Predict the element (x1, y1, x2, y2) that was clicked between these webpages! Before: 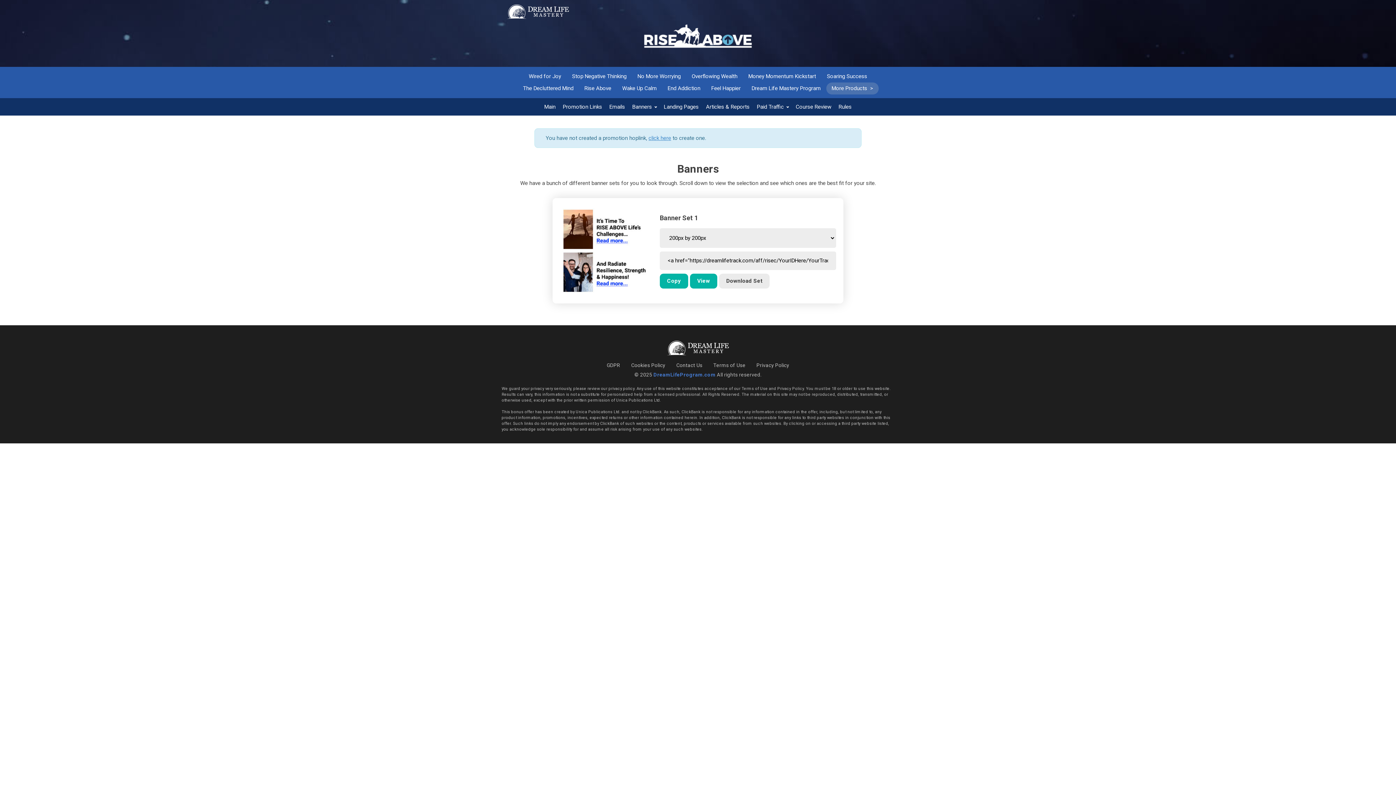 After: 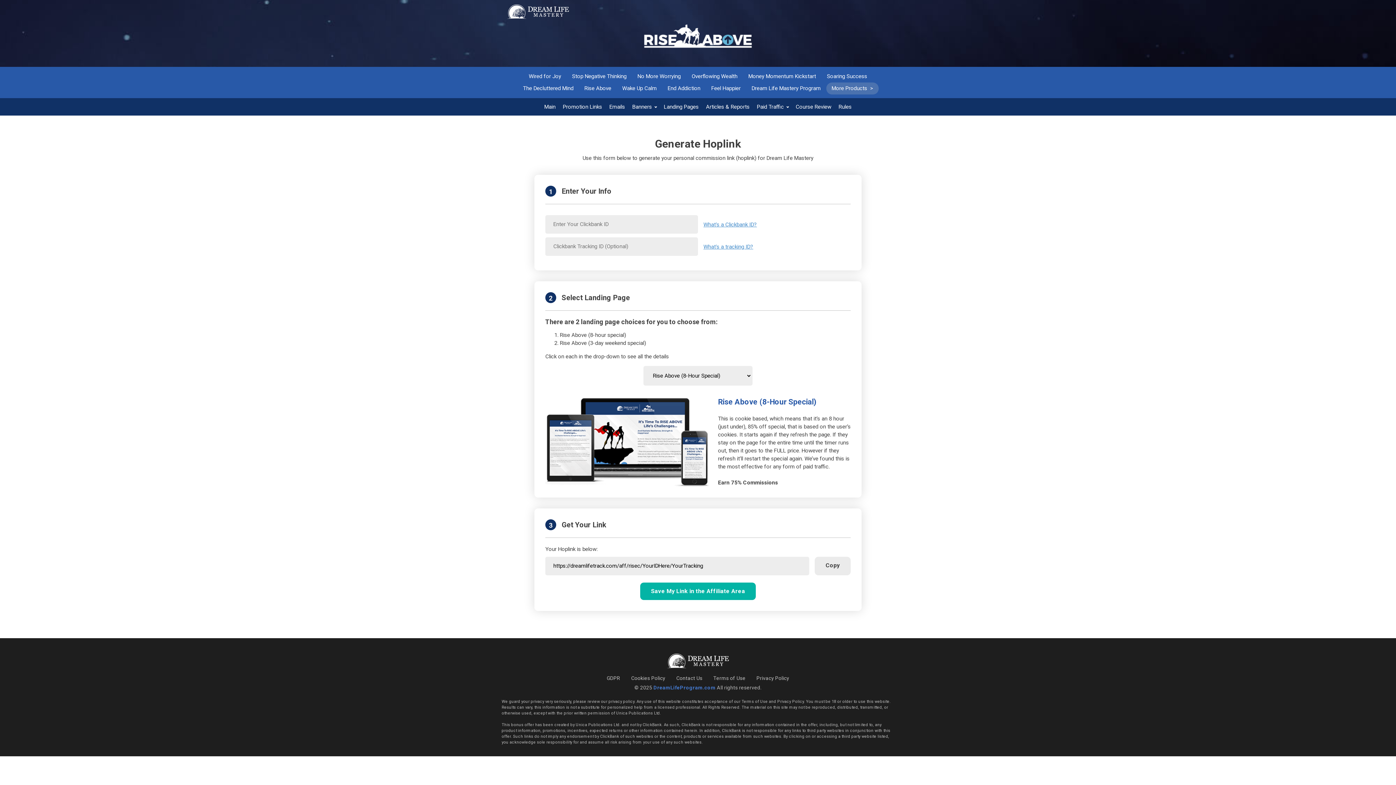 Action: label: Promotion Links bbox: (559, 98, 605, 115)